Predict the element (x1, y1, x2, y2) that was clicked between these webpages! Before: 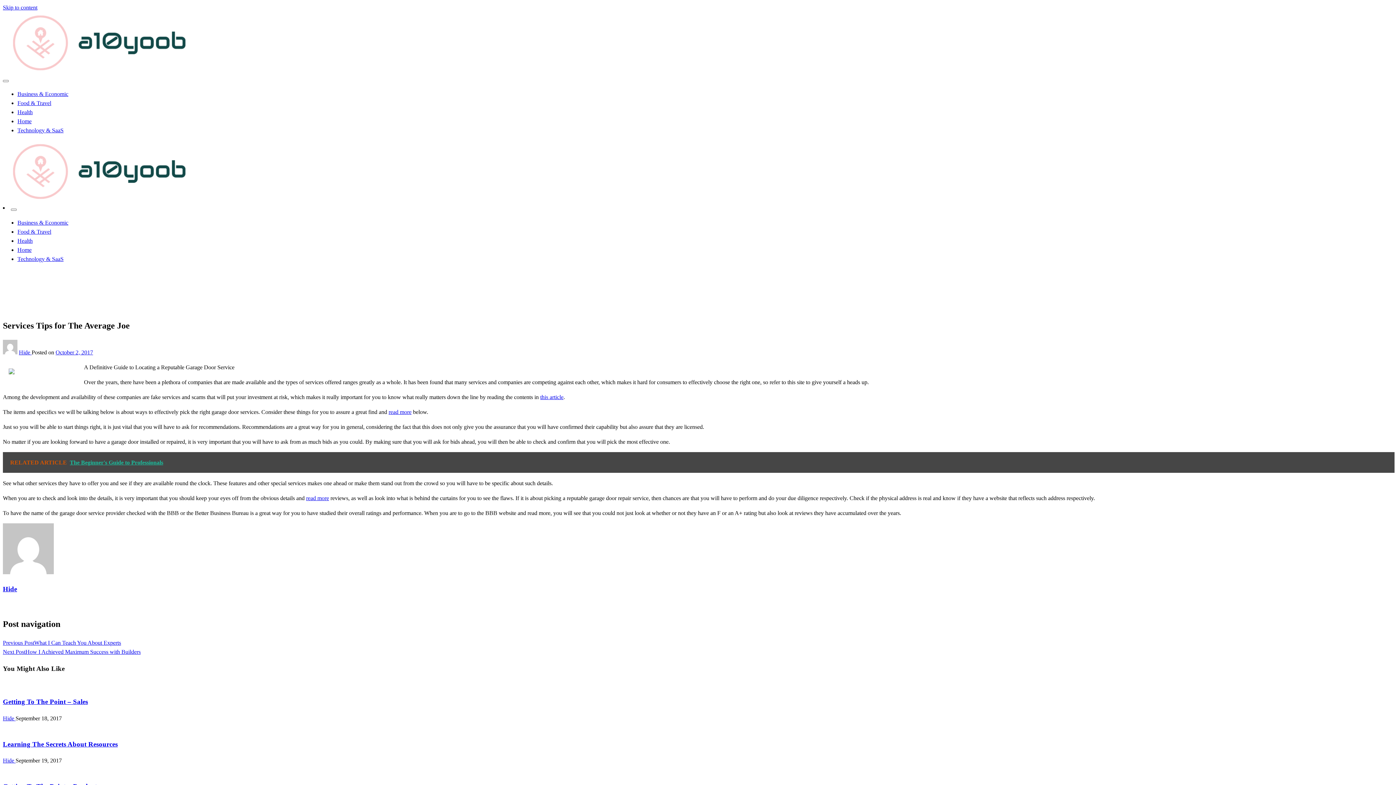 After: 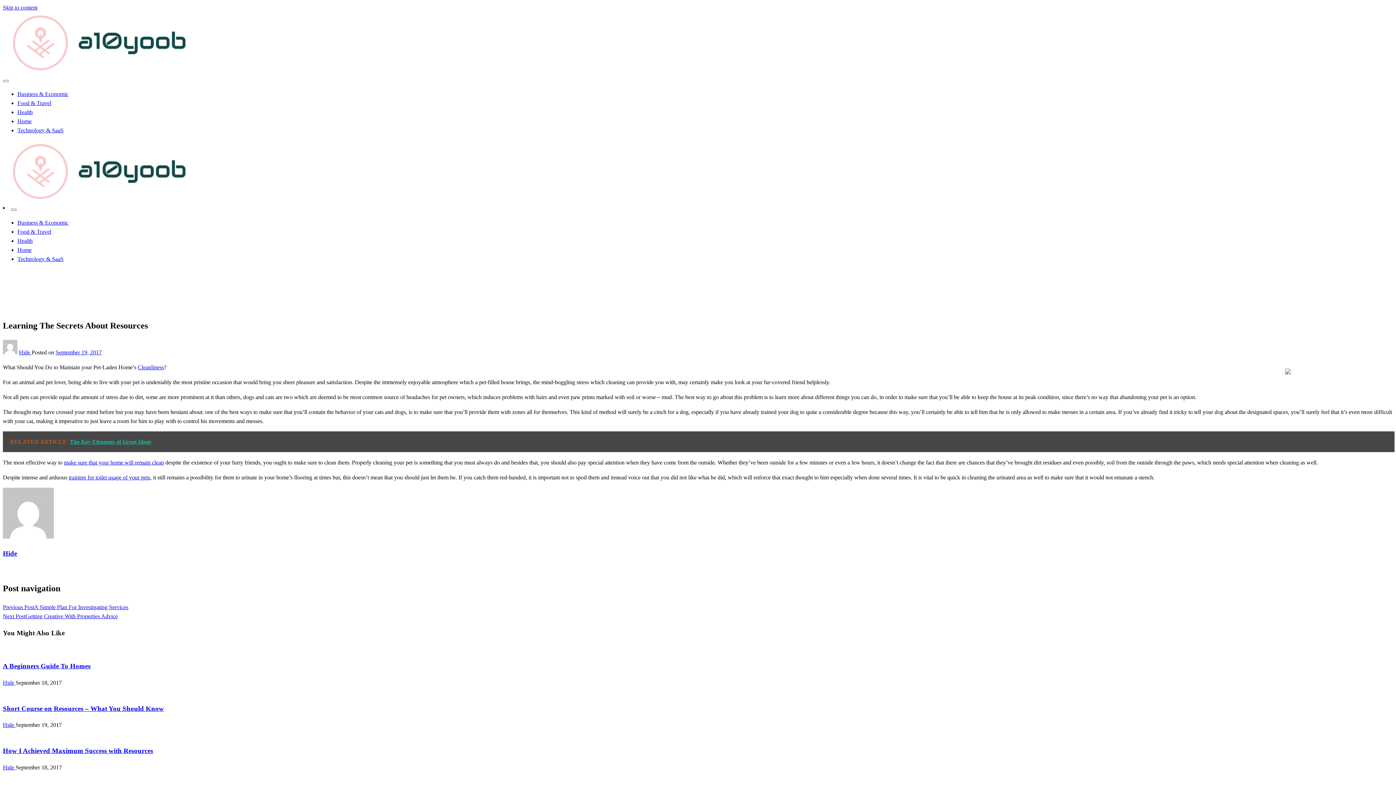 Action: bbox: (2, 740, 117, 748) label: Learning The Secrets About Resources